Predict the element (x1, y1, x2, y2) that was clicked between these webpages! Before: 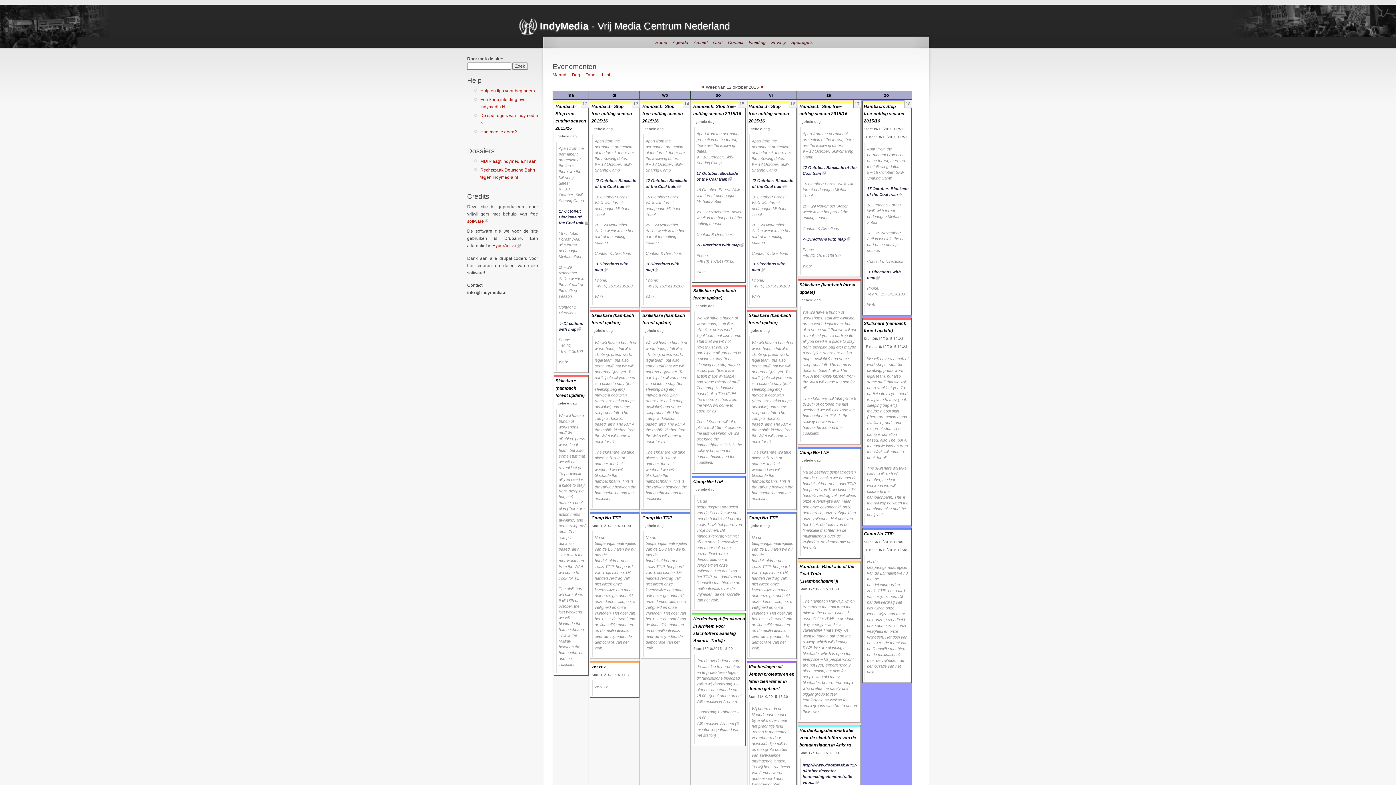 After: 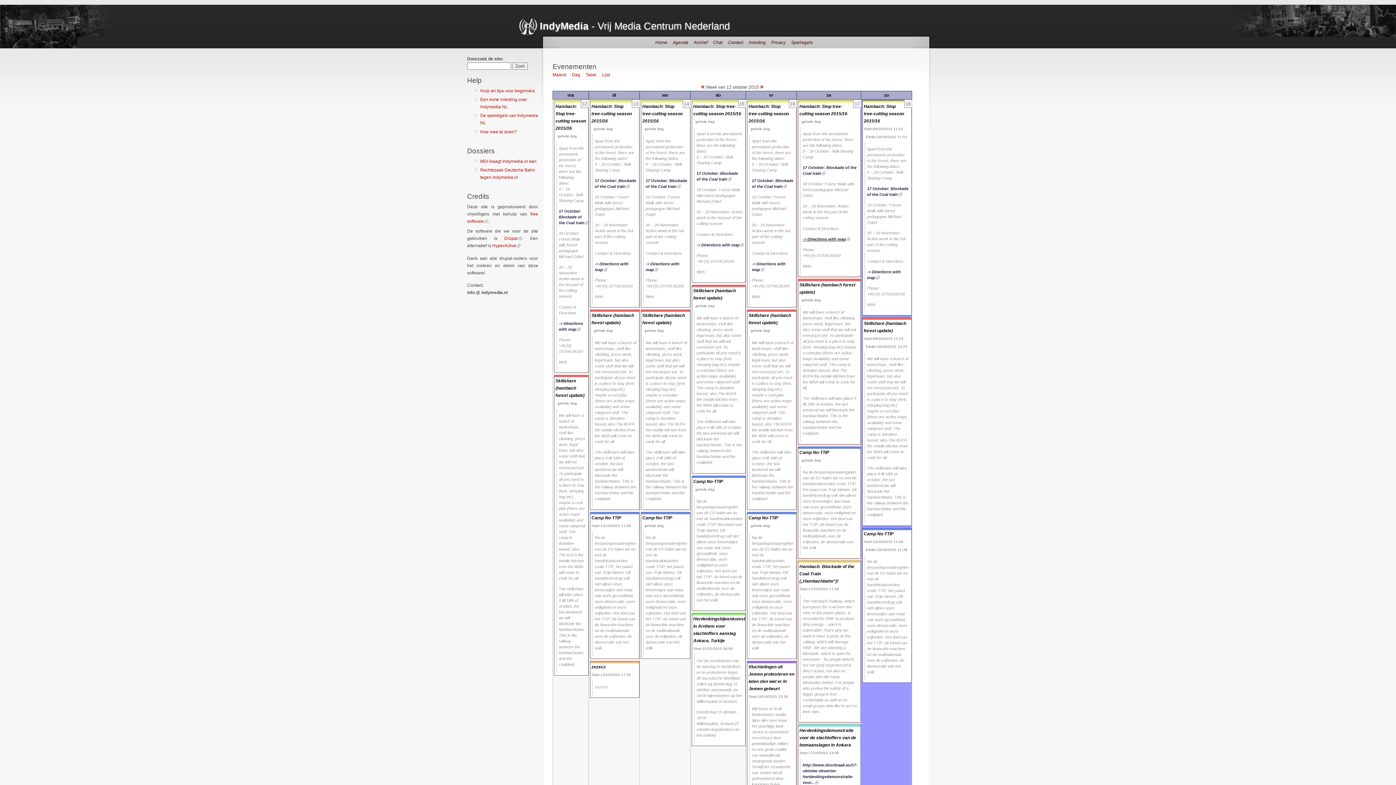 Action: label: -> Directions with map bbox: (802, 237, 846, 241)